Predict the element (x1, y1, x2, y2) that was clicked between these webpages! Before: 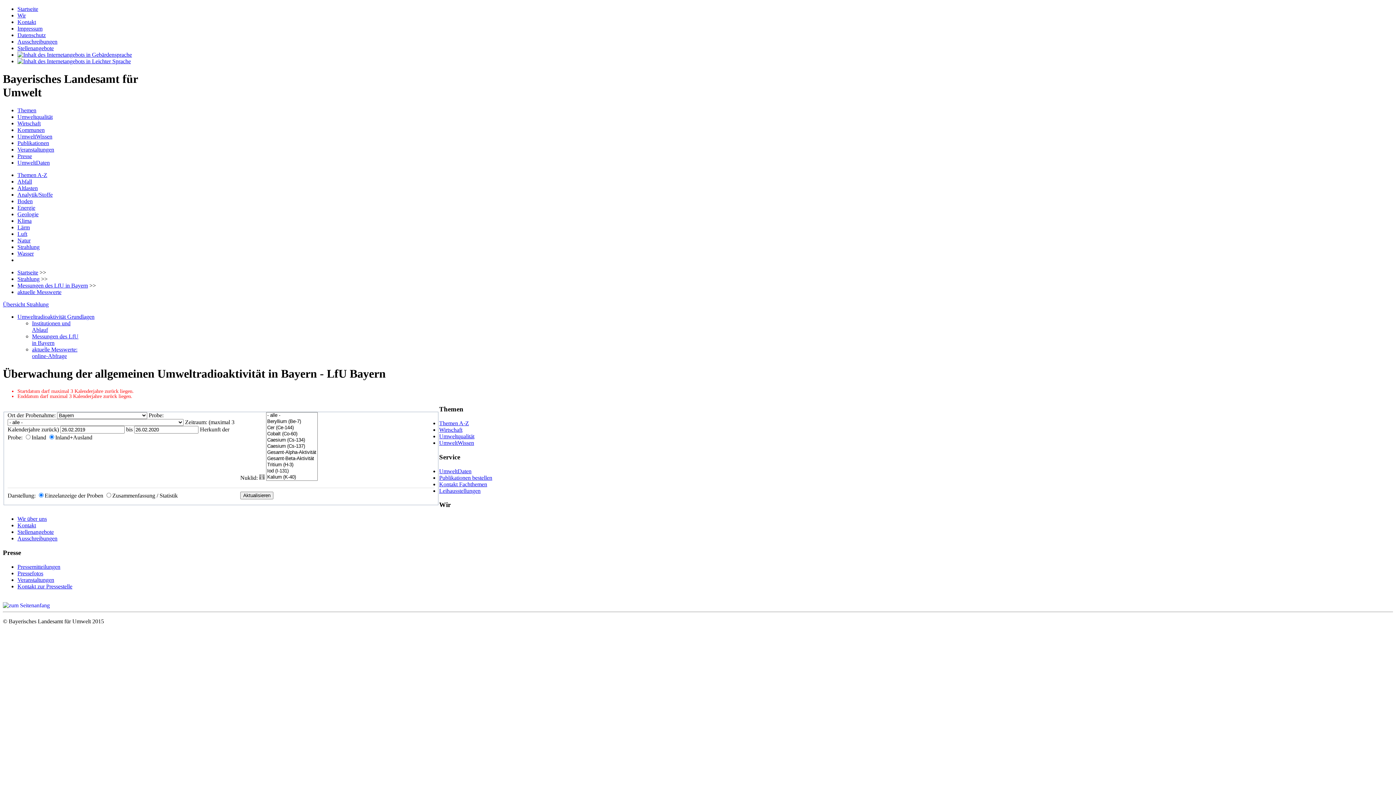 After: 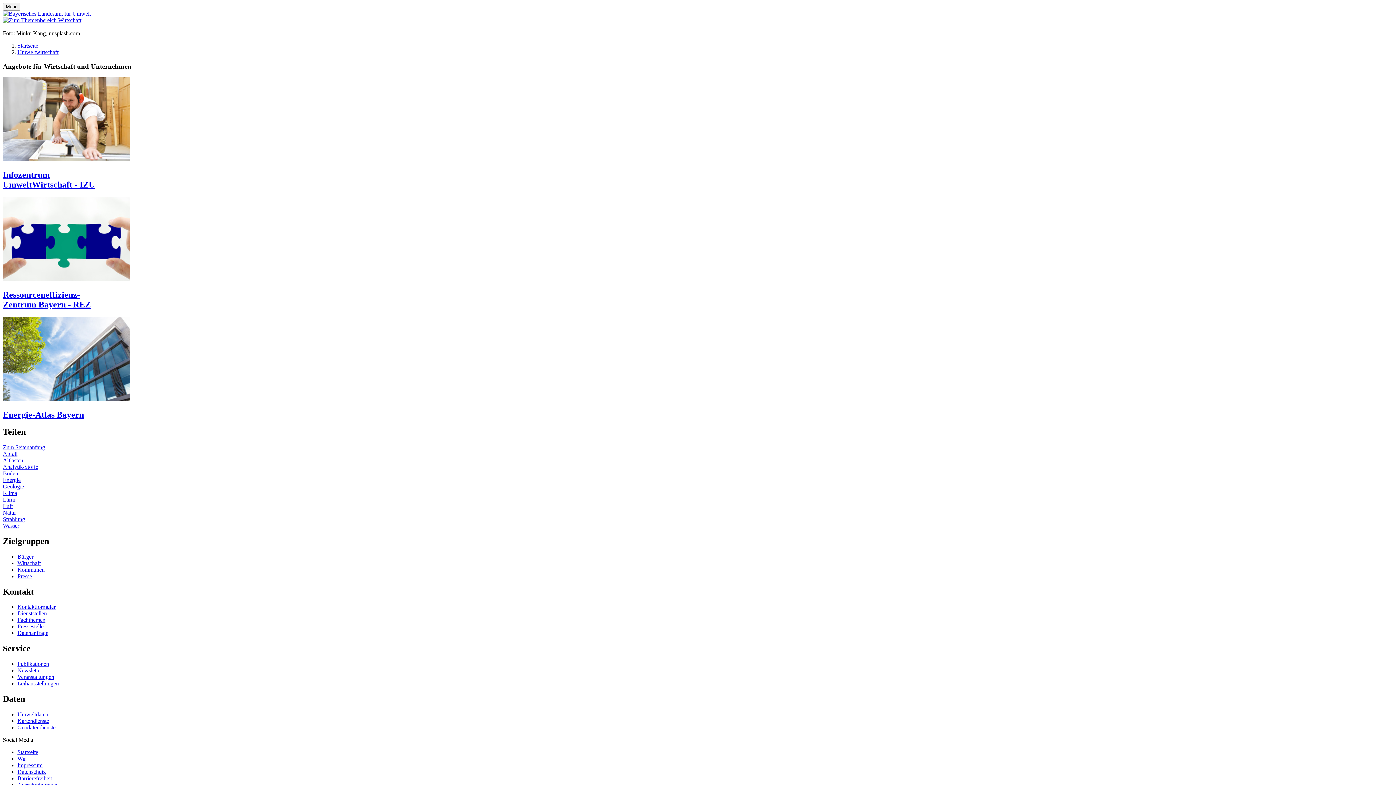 Action: label: Wirtschaft bbox: (17, 120, 40, 126)